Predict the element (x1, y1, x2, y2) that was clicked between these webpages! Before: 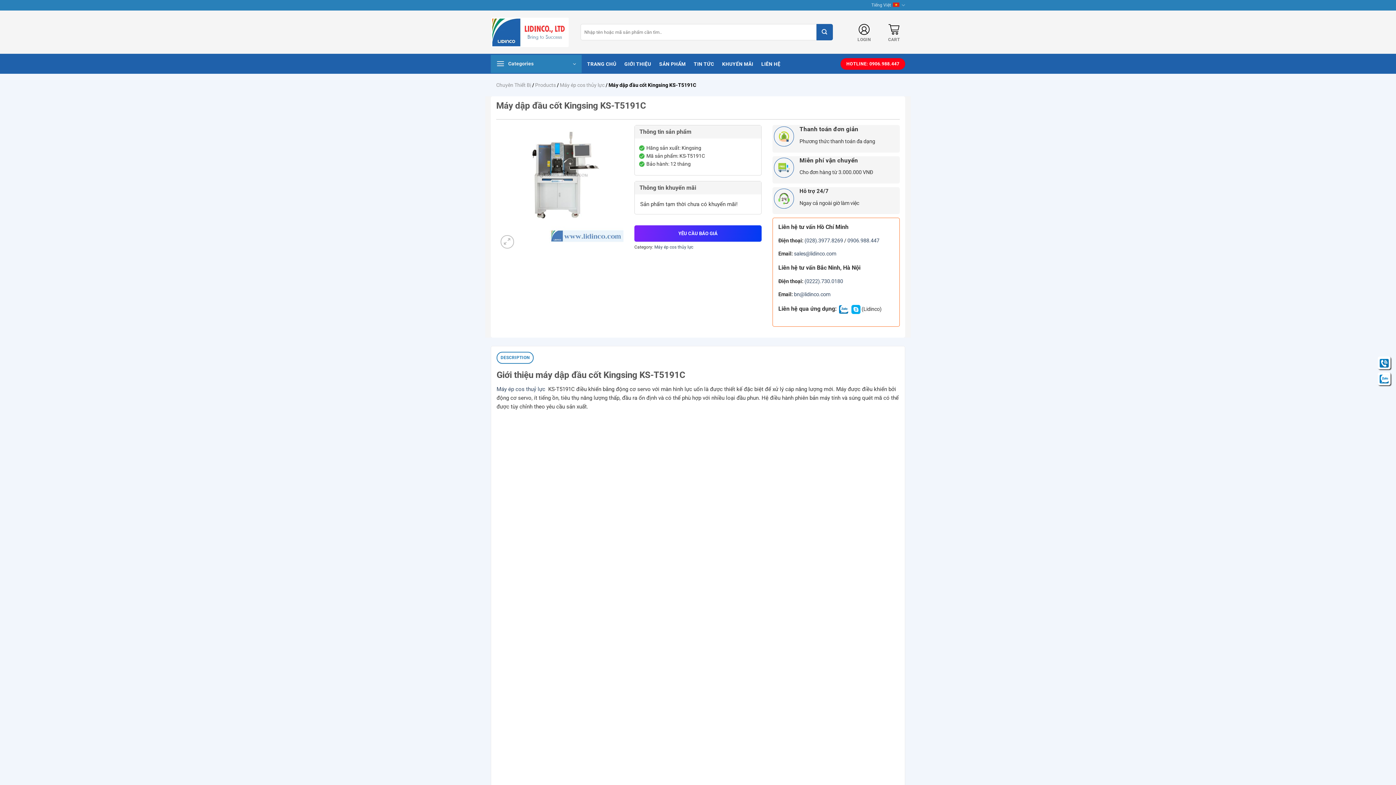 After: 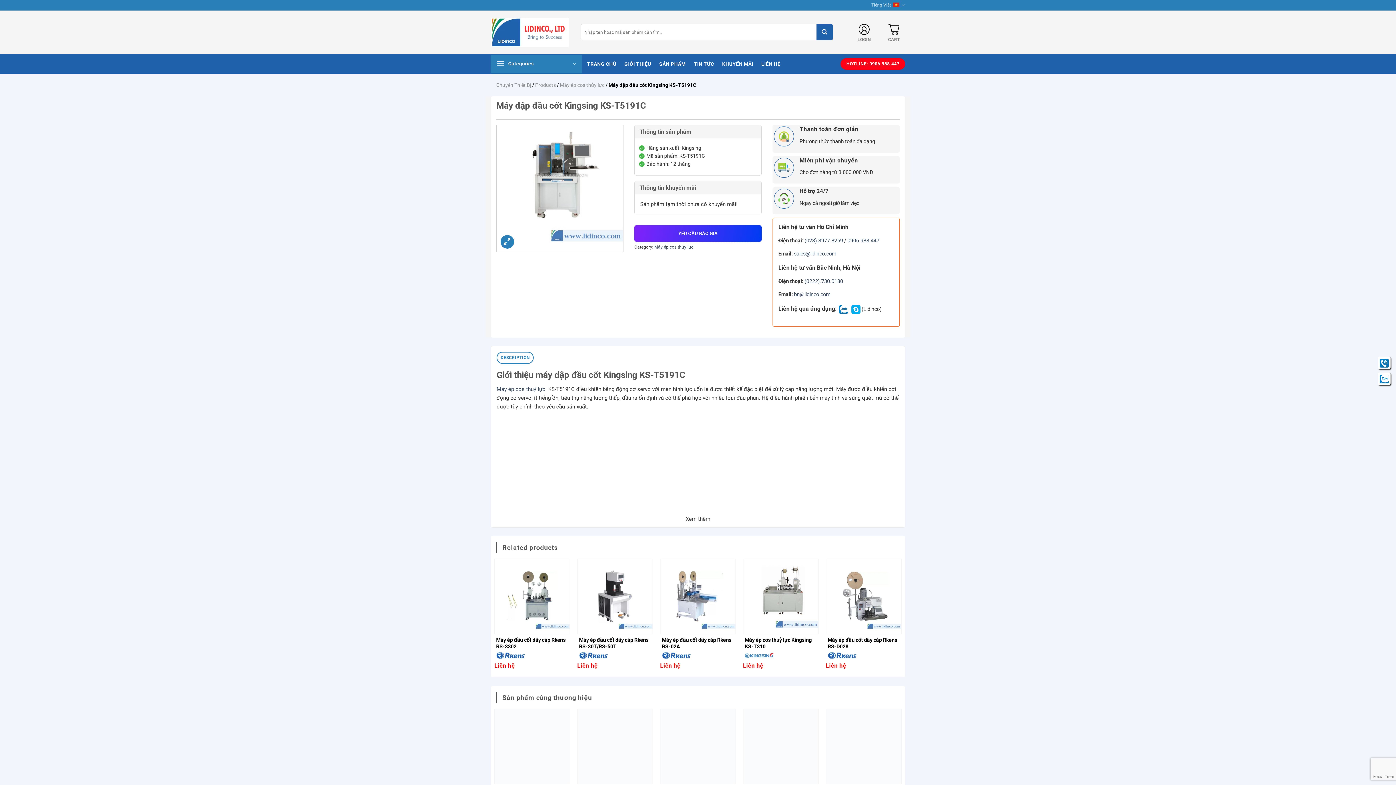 Action: bbox: (500, 235, 514, 248)